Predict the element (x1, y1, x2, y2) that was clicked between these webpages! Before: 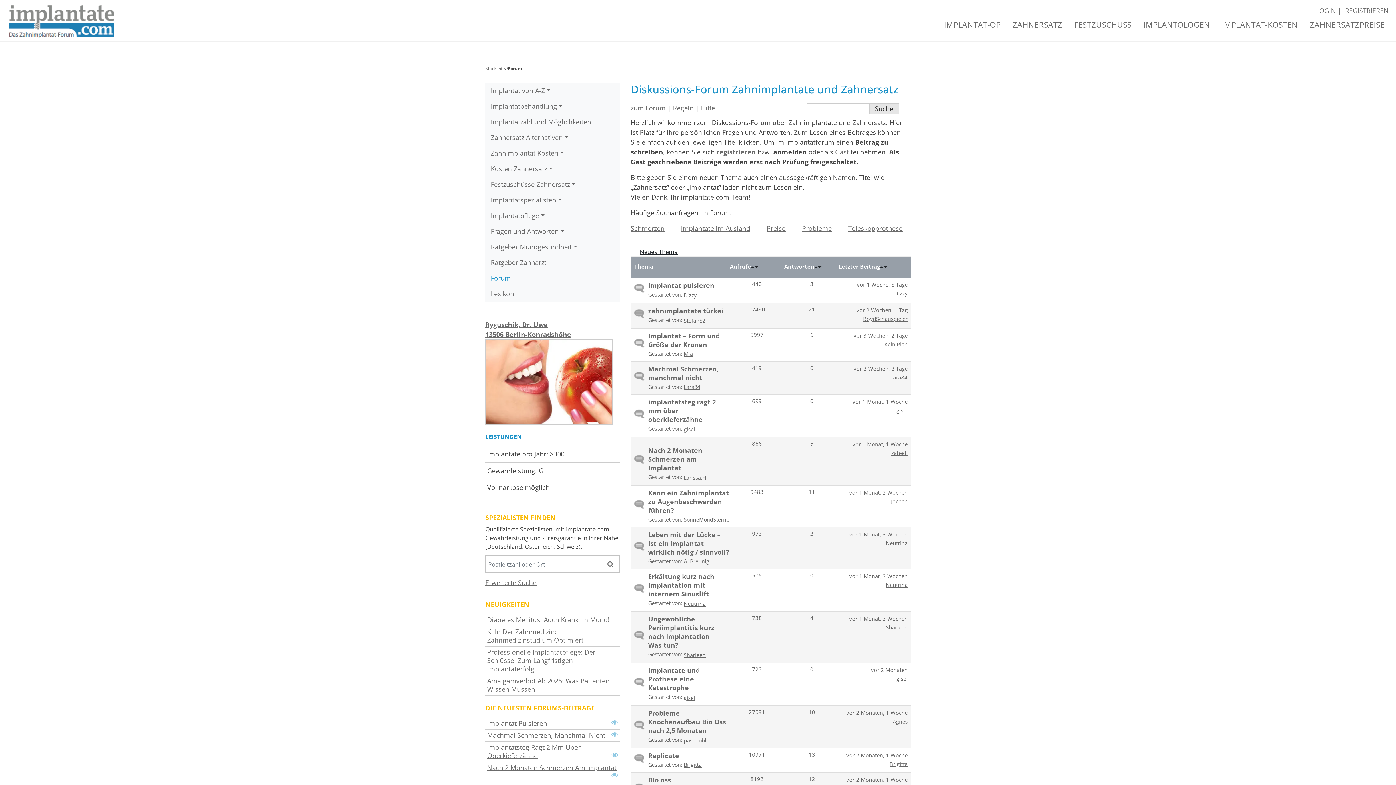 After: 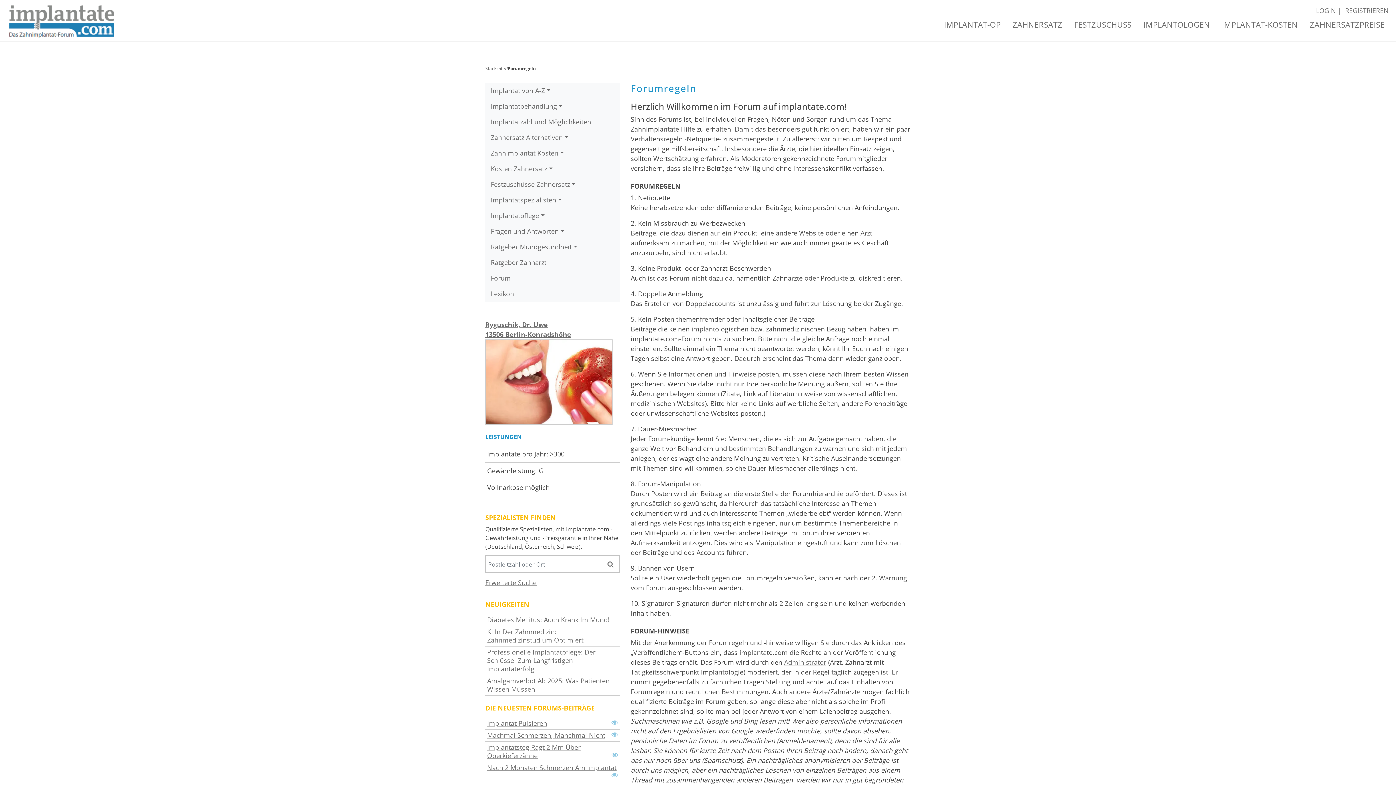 Action: bbox: (673, 103, 693, 113) label: Regeln